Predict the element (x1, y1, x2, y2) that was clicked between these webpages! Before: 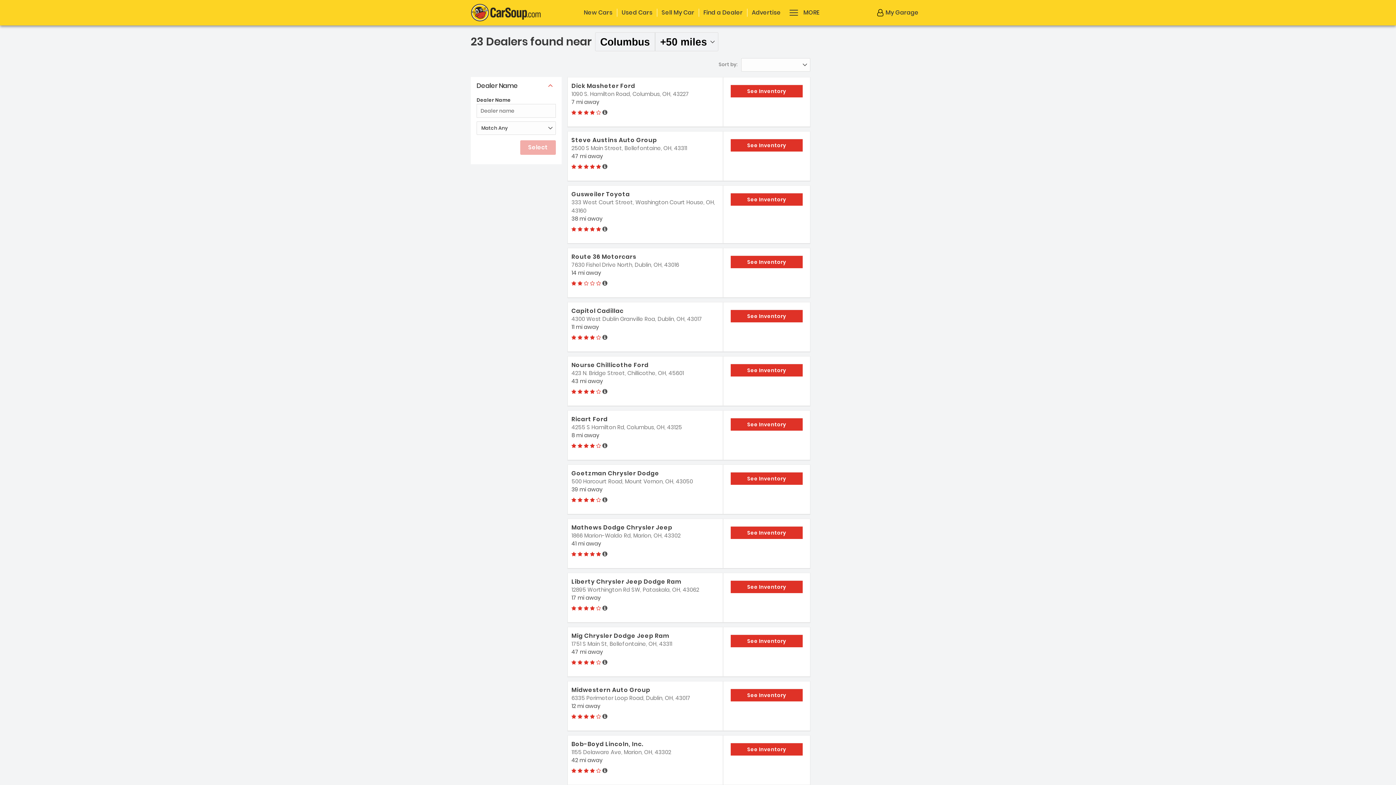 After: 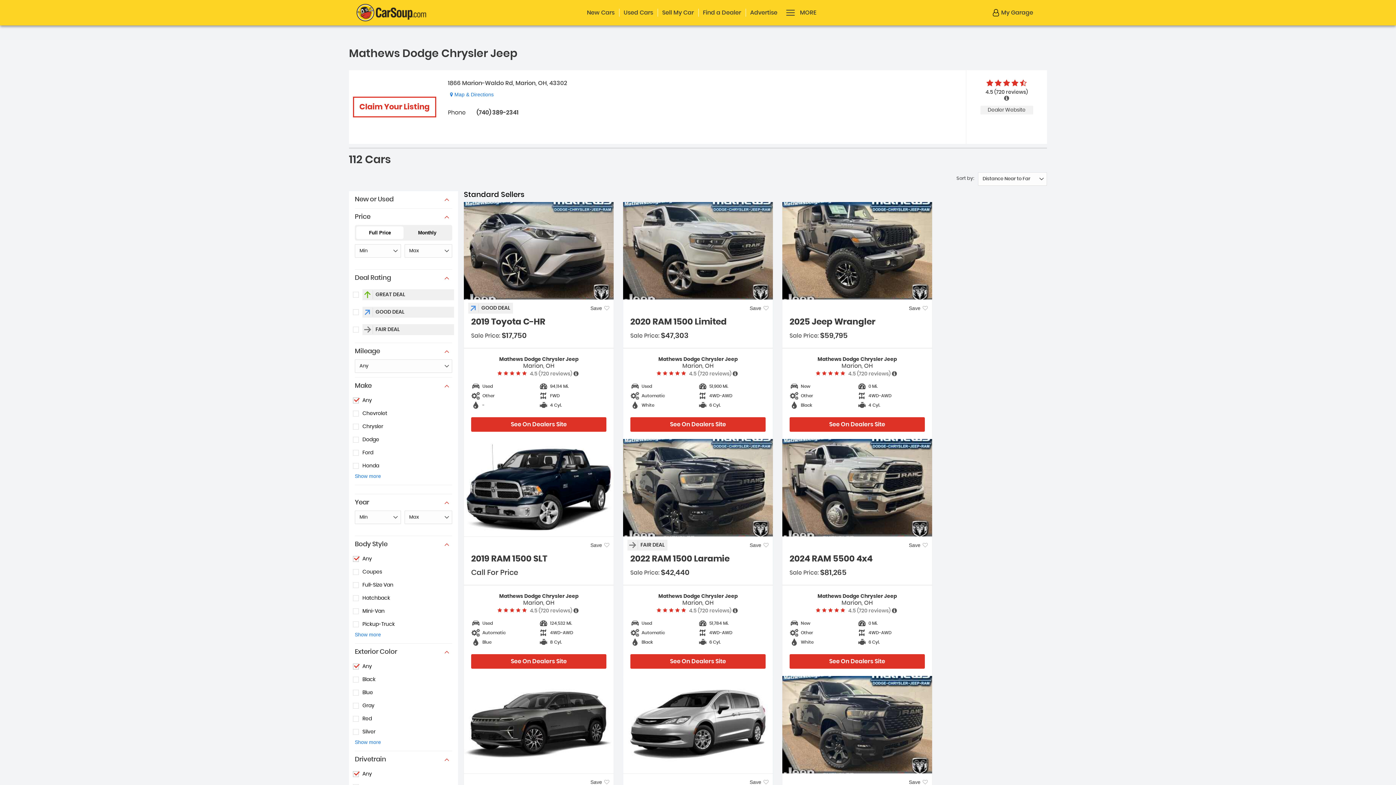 Action: bbox: (730, 526, 802, 539) label: See Inventory